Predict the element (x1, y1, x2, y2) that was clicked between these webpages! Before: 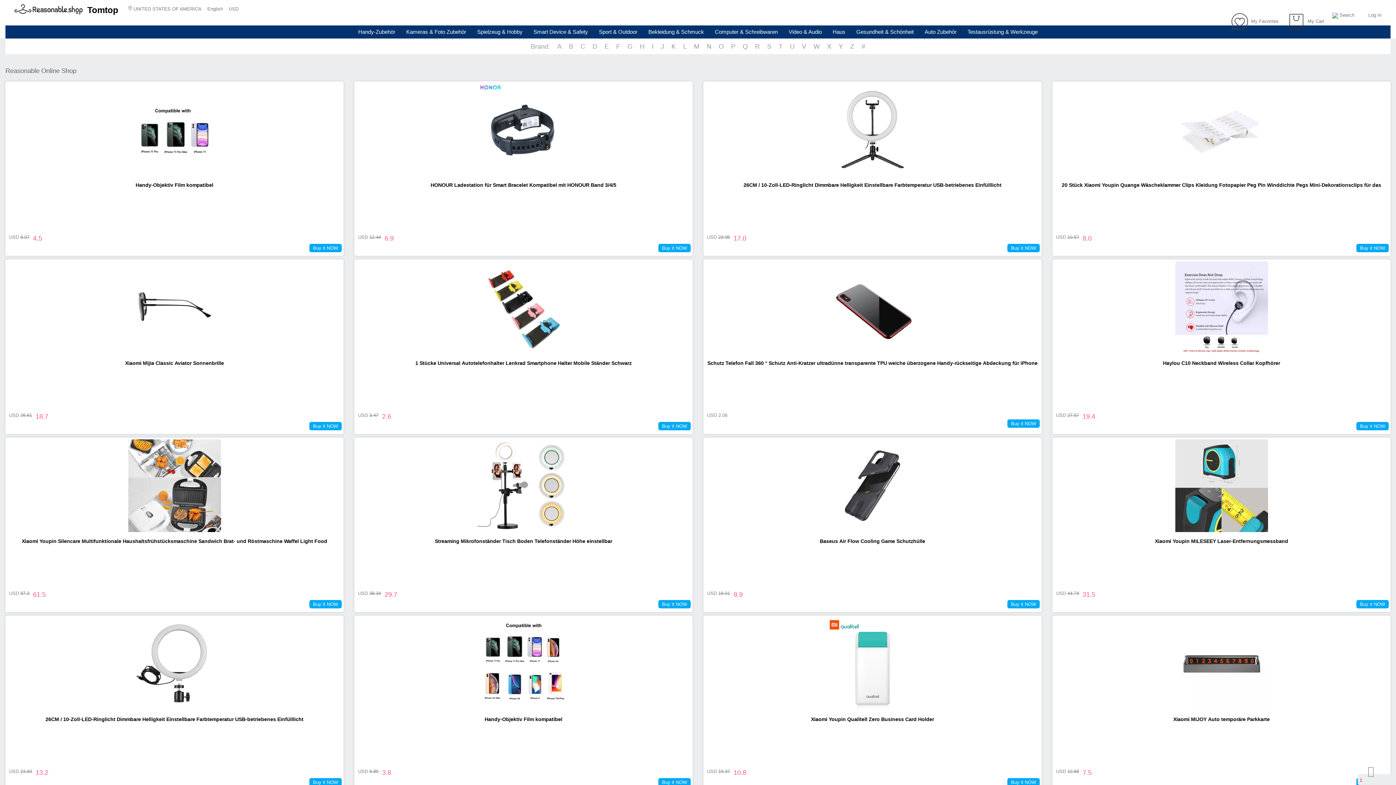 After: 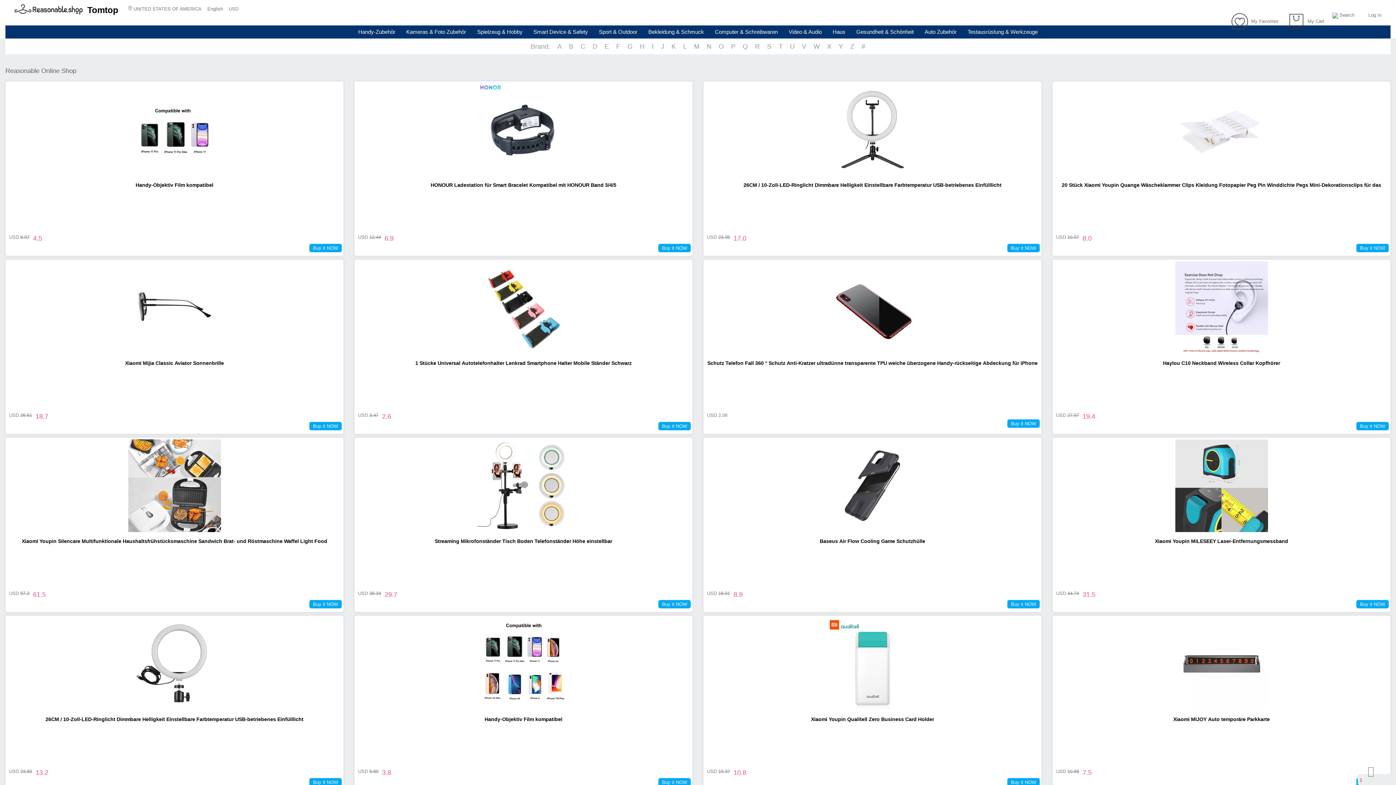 Action: label: Xiaomi Youpin Qualitell Zero Business Card Holder bbox: (705, 710, 1040, 728)